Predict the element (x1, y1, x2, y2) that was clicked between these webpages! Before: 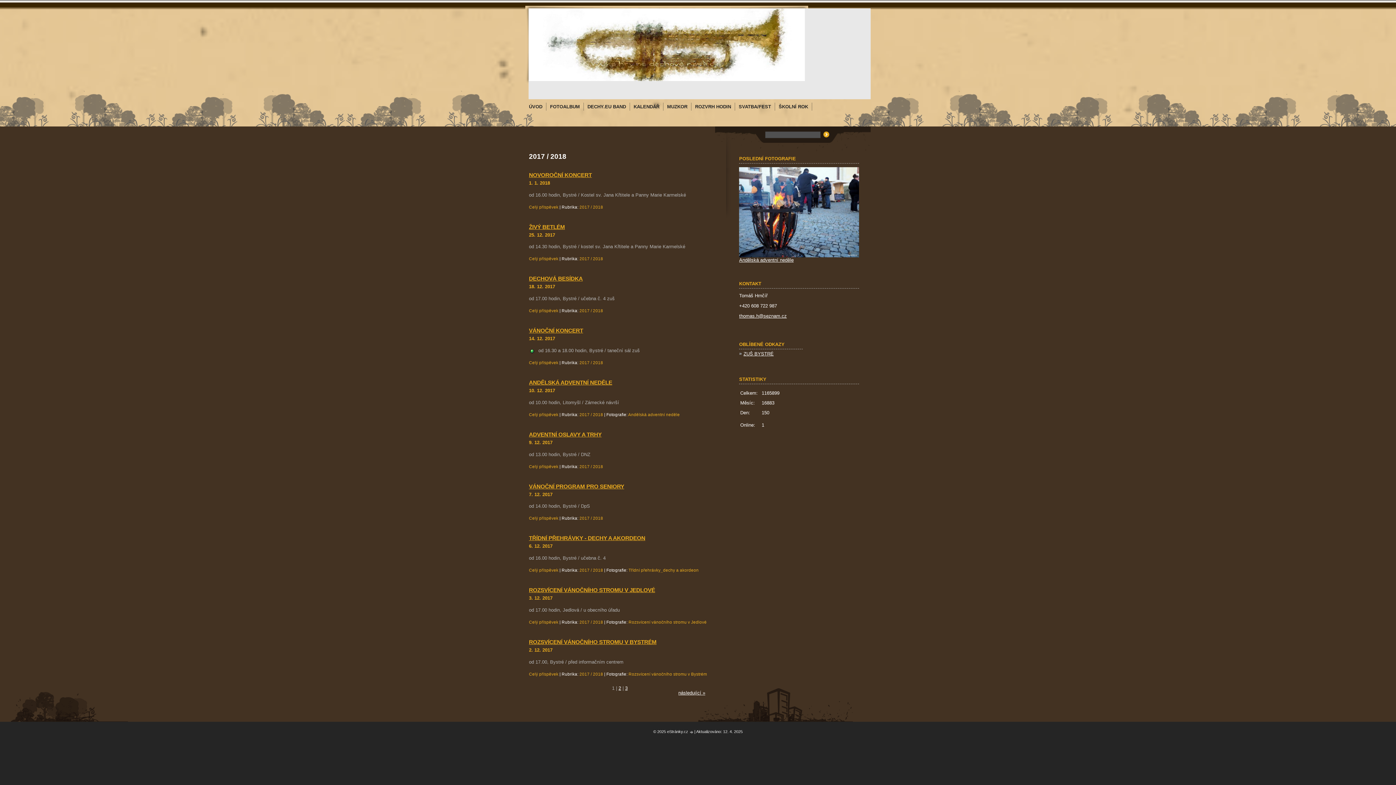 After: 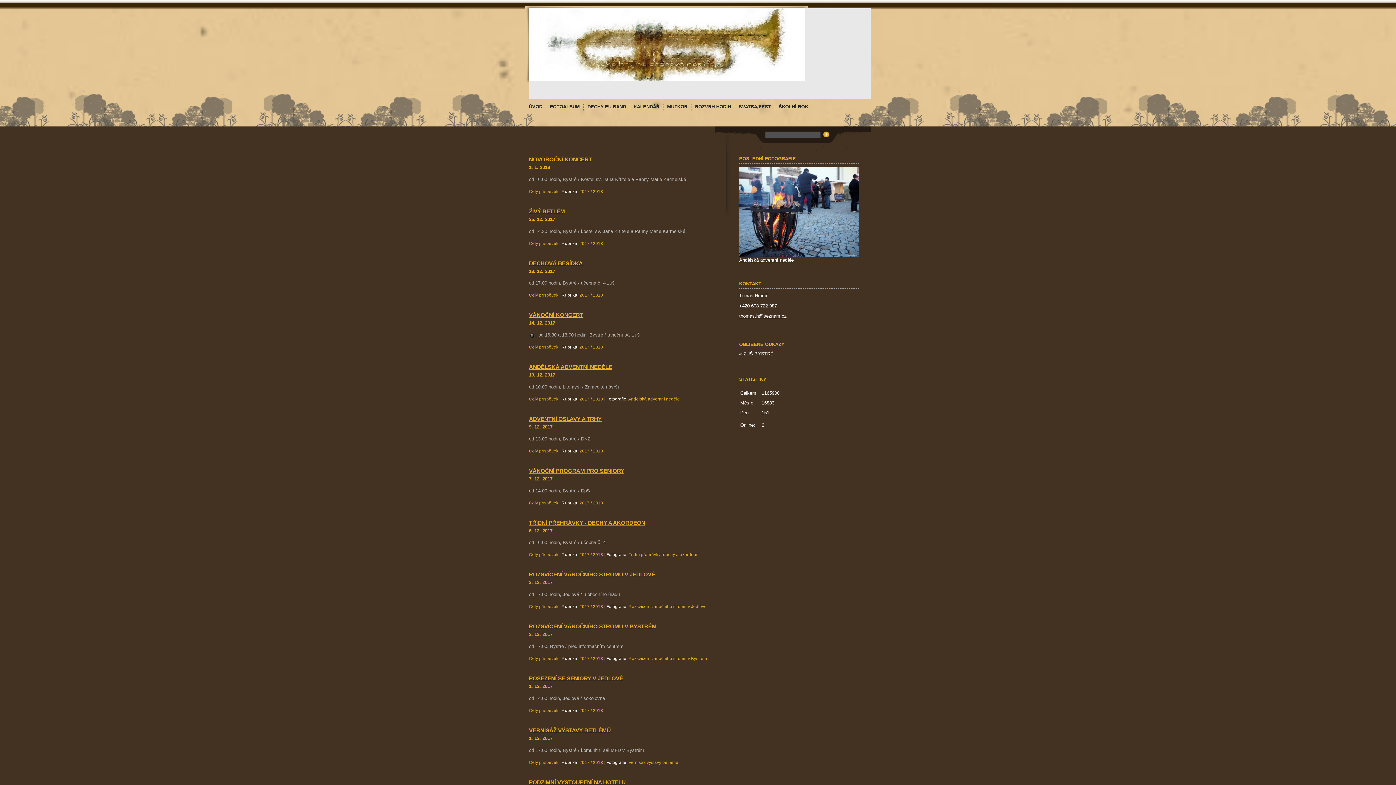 Action: bbox: (525, 102, 546, 110) label: ÚVOD